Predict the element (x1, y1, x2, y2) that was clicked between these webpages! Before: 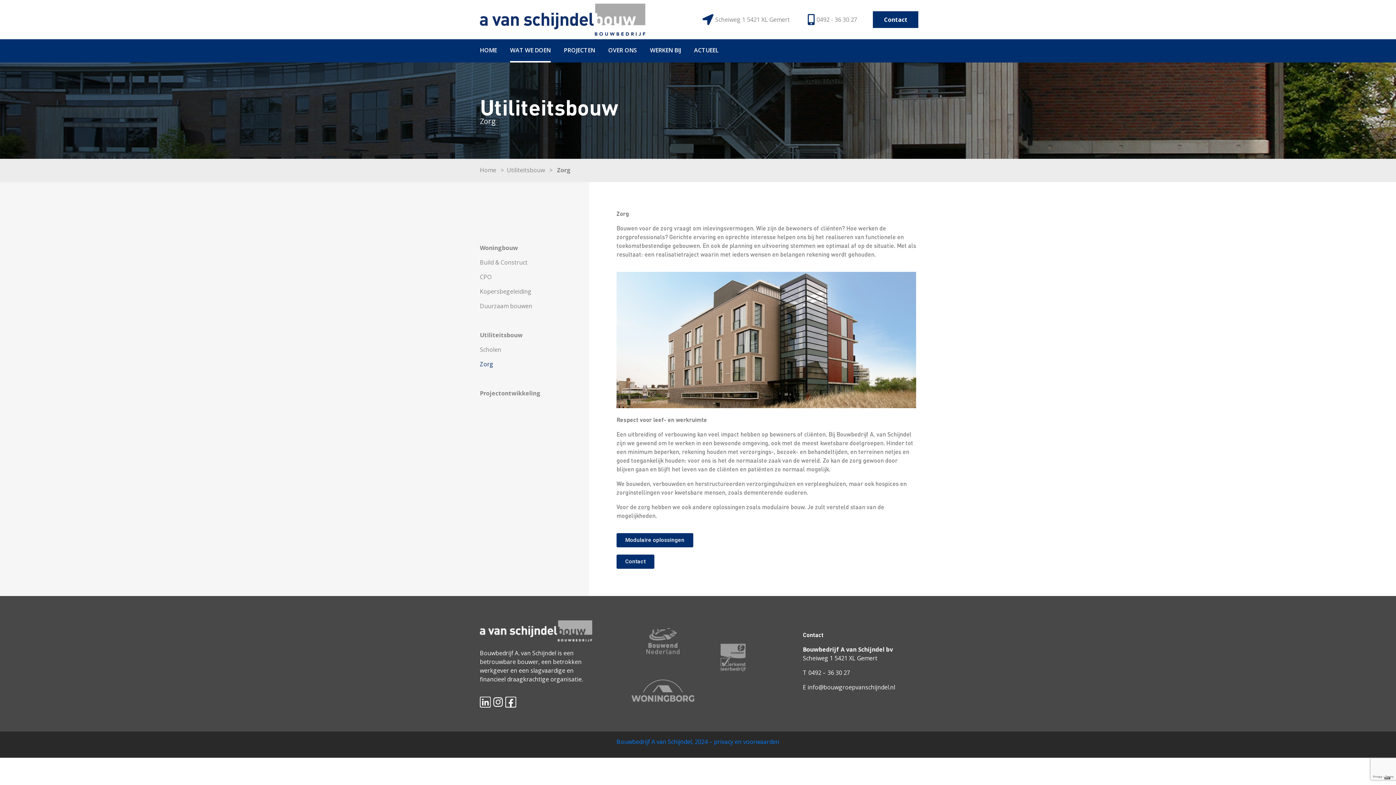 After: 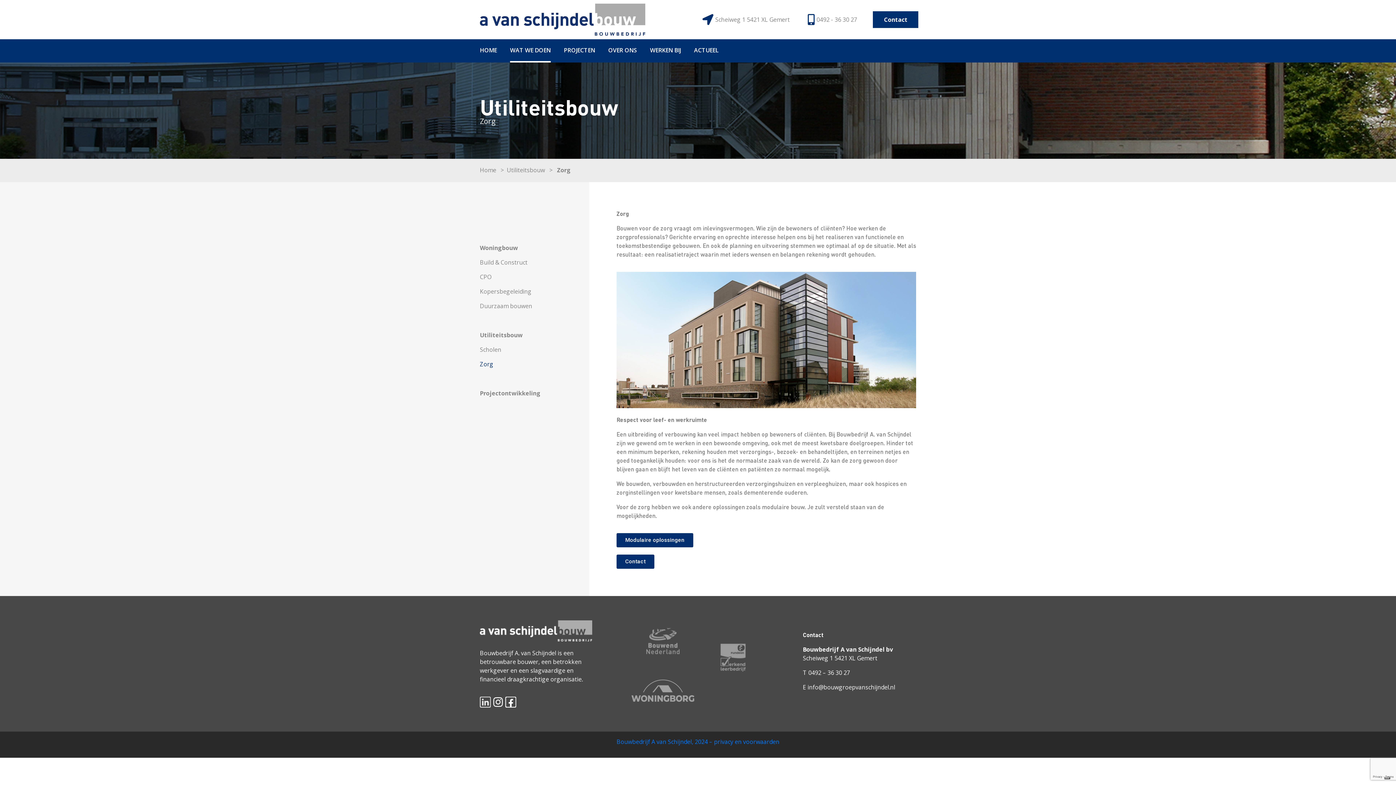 Action: label: Linkedin bbox: (480, 697, 490, 707)